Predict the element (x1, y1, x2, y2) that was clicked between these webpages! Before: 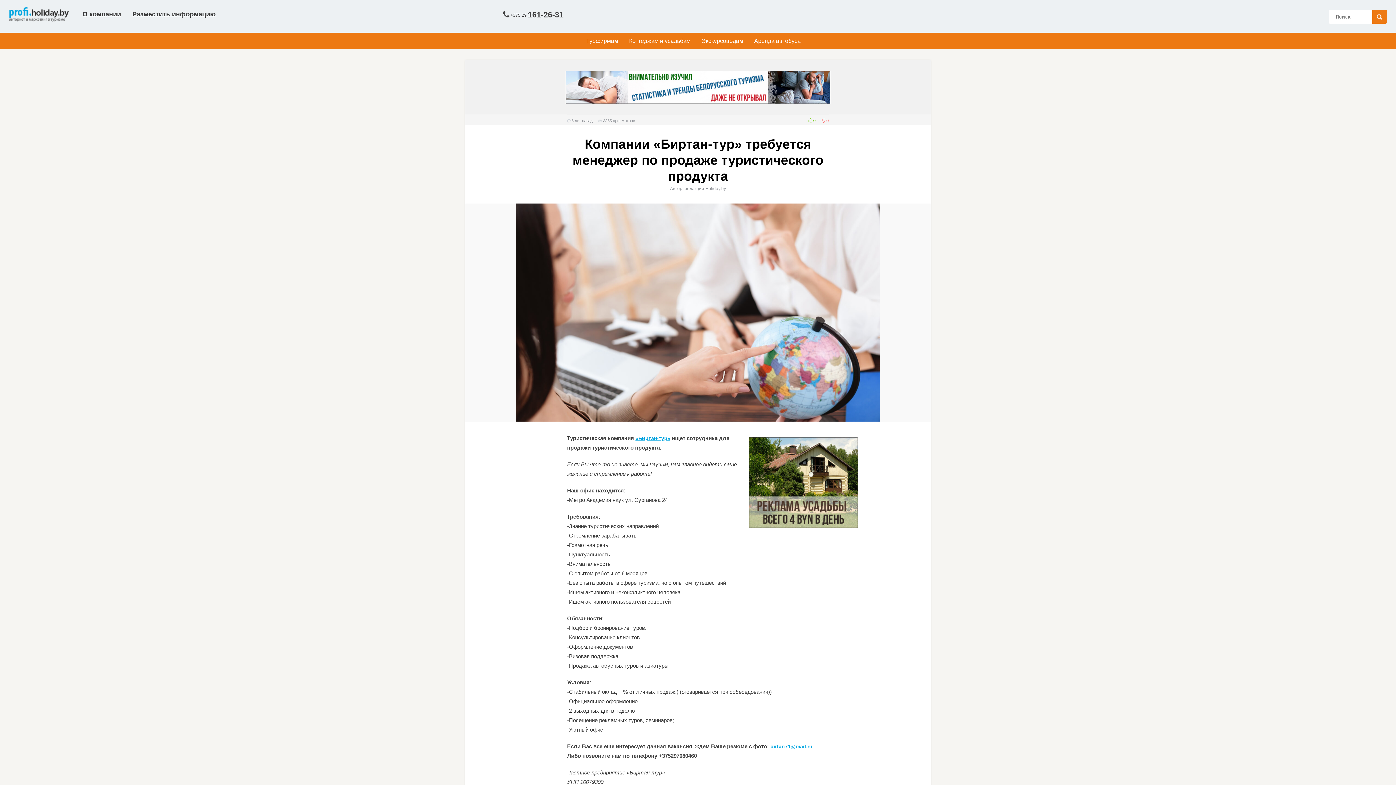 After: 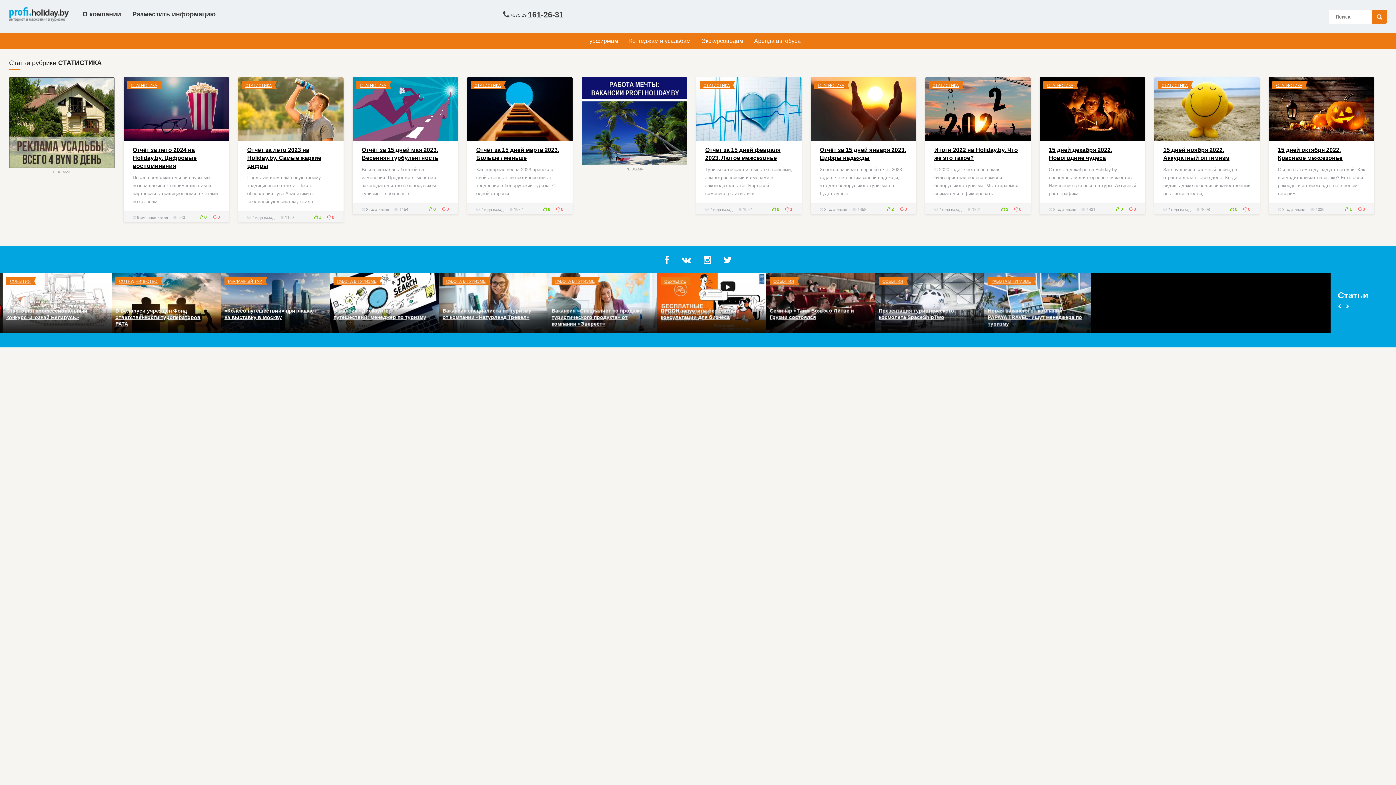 Action: bbox: (565, 98, 830, 104)